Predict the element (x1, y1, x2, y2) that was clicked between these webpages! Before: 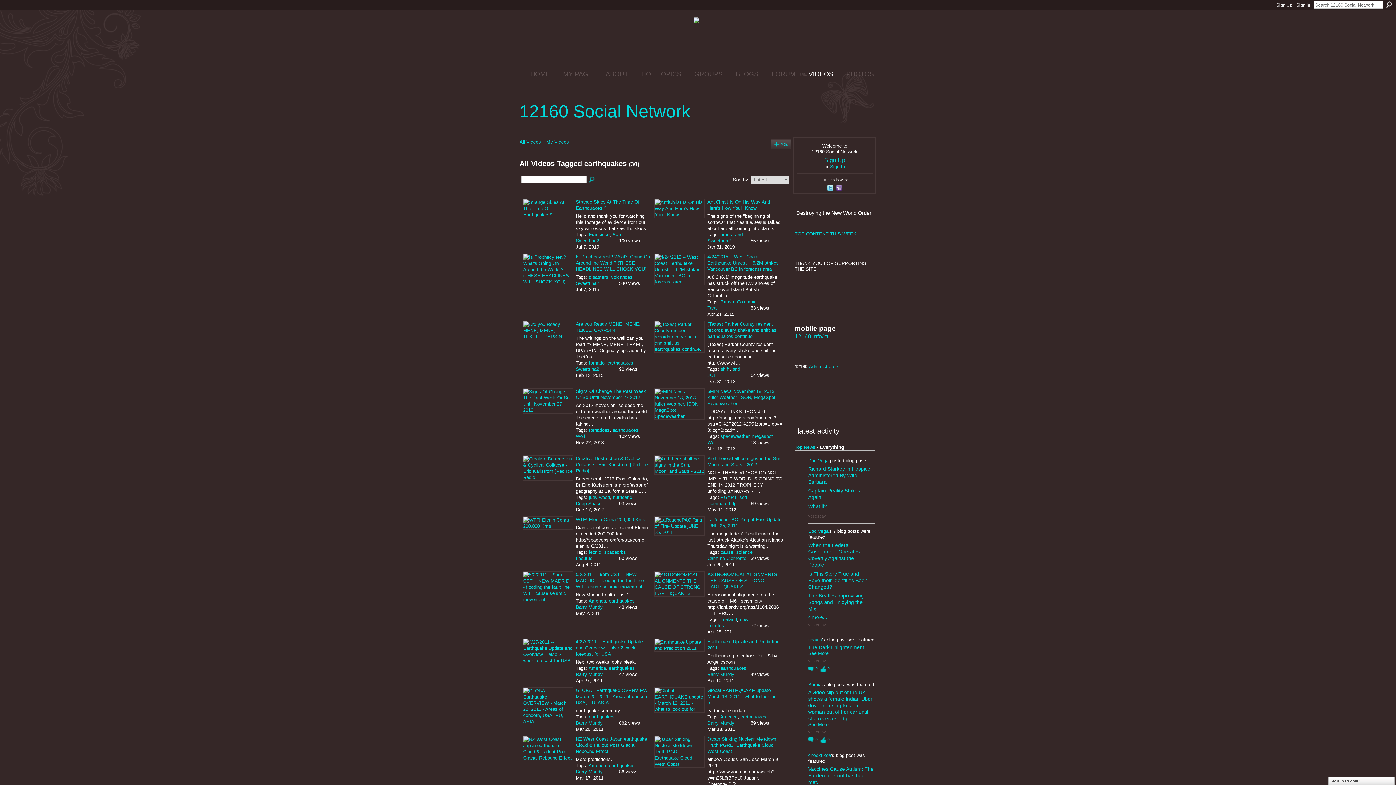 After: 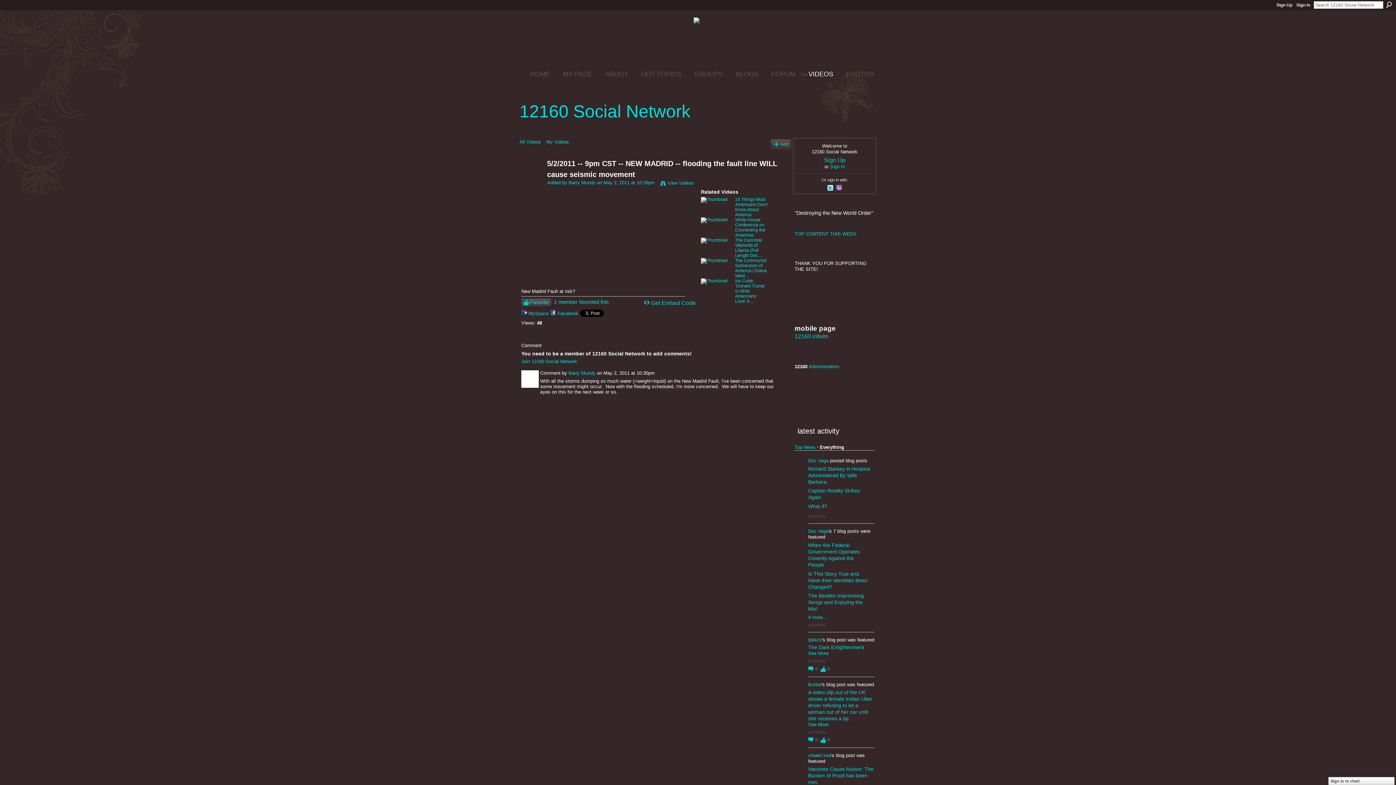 Action: bbox: (522, 597, 573, 602)